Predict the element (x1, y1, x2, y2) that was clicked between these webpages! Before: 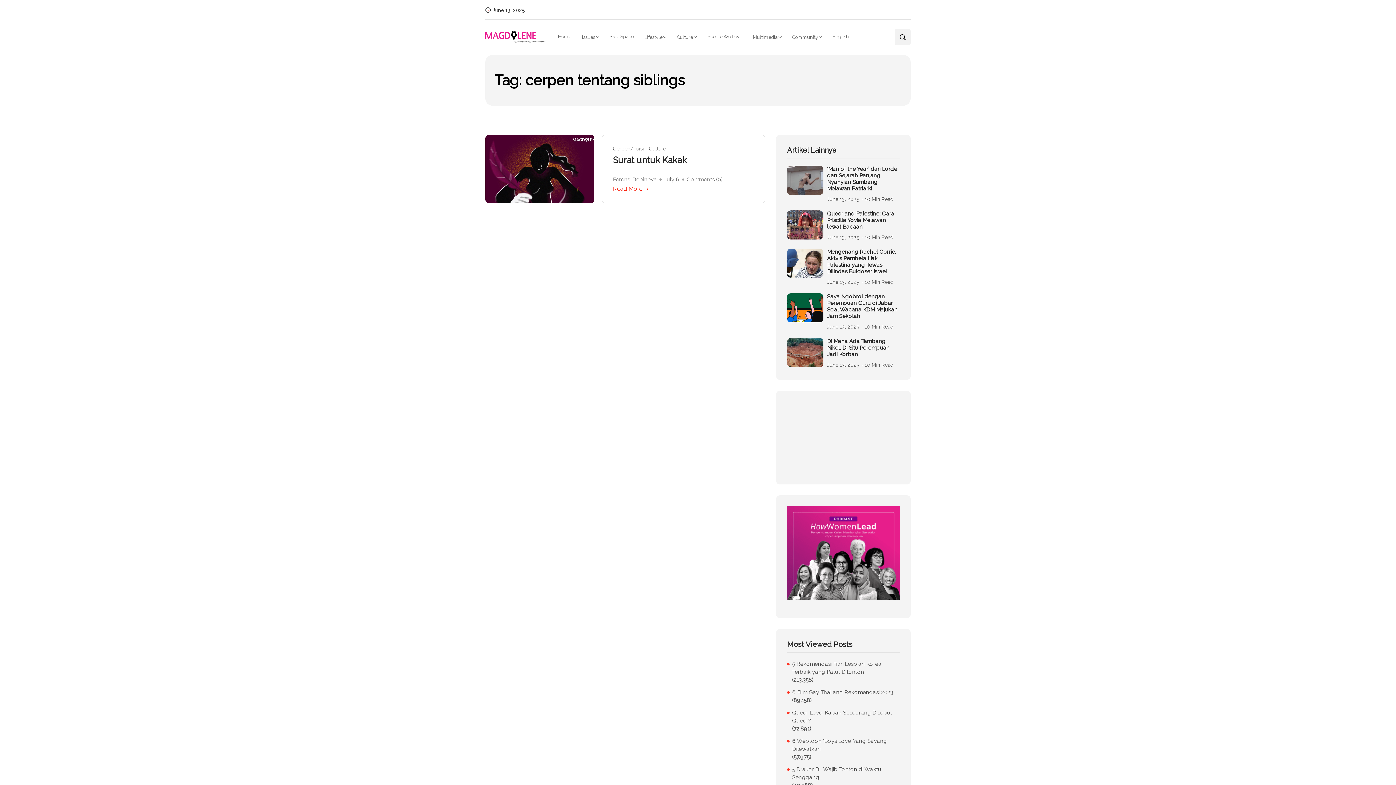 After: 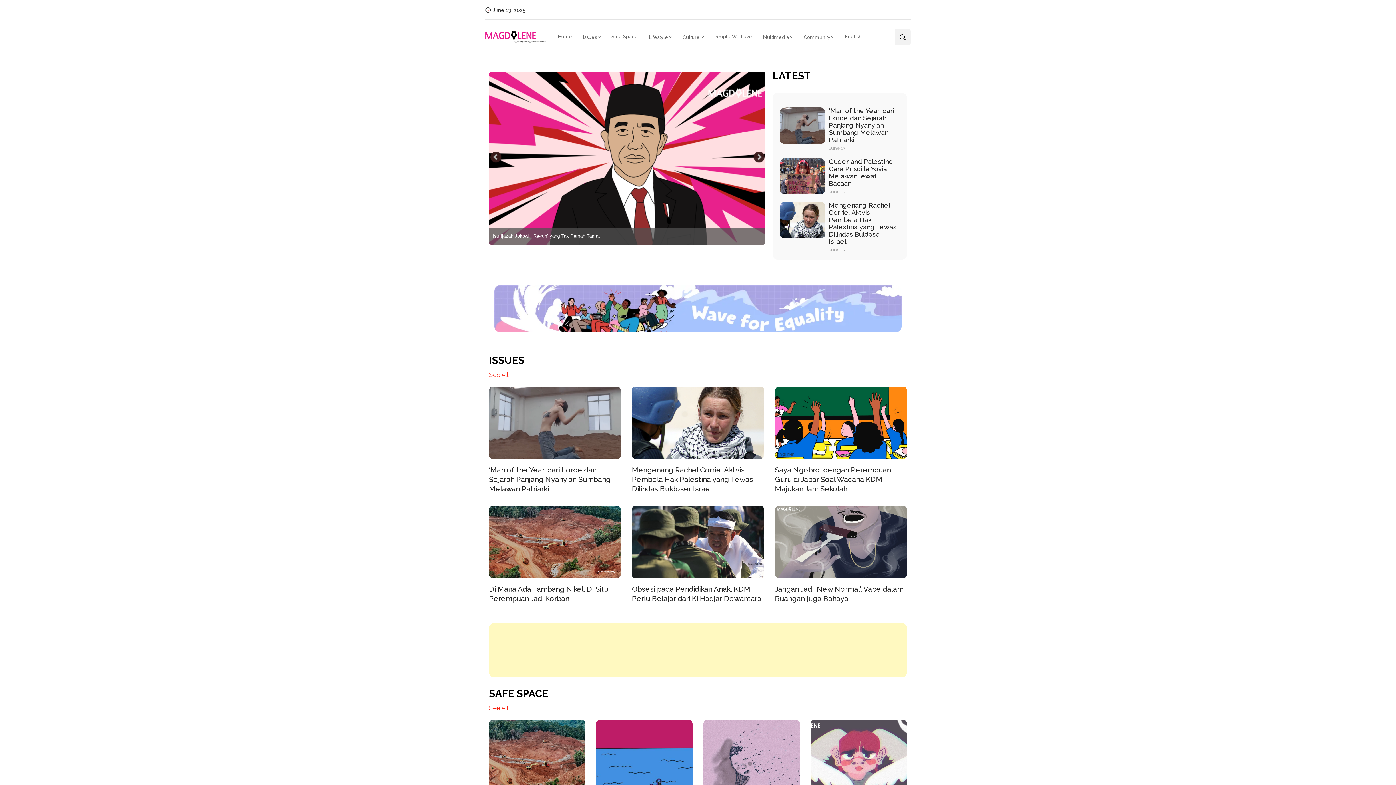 Action: bbox: (485, 31, 547, 42)